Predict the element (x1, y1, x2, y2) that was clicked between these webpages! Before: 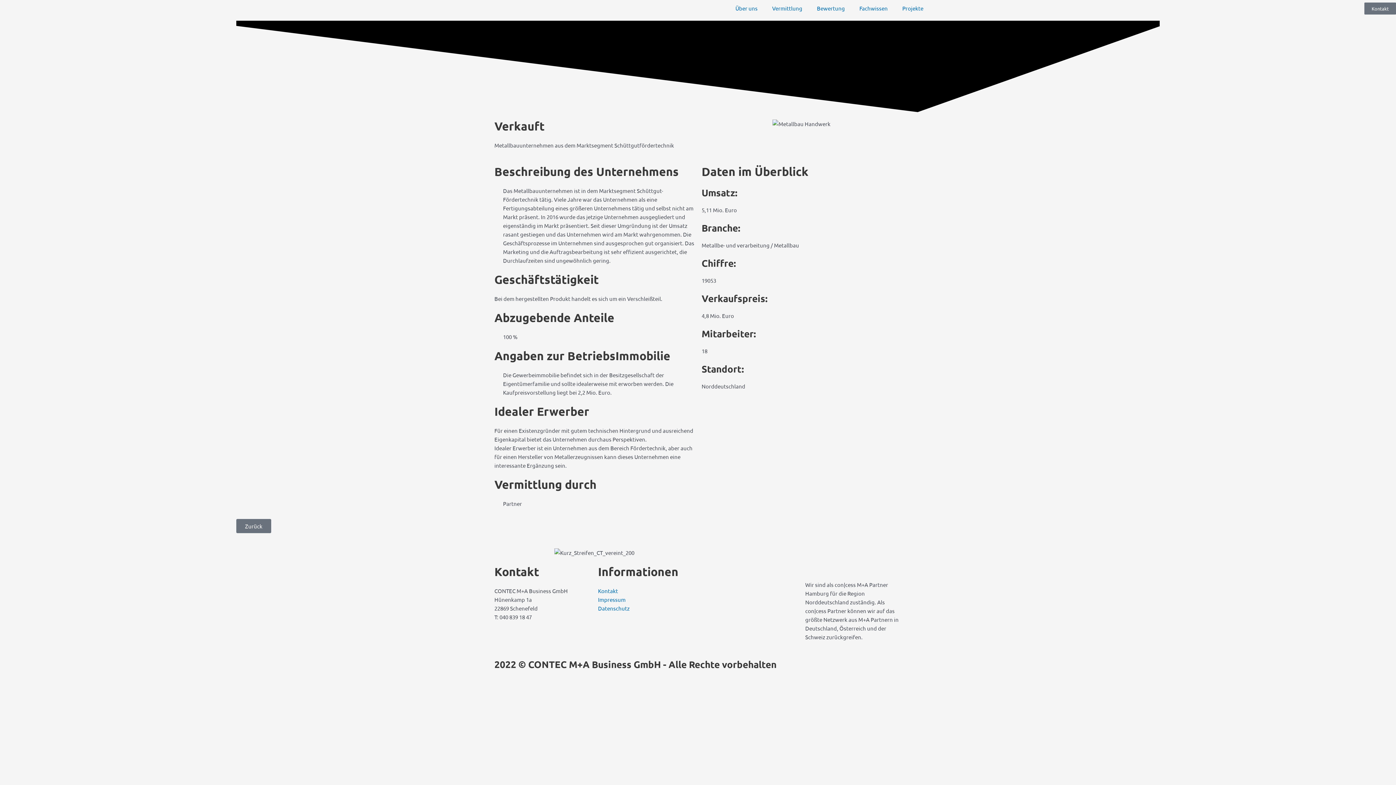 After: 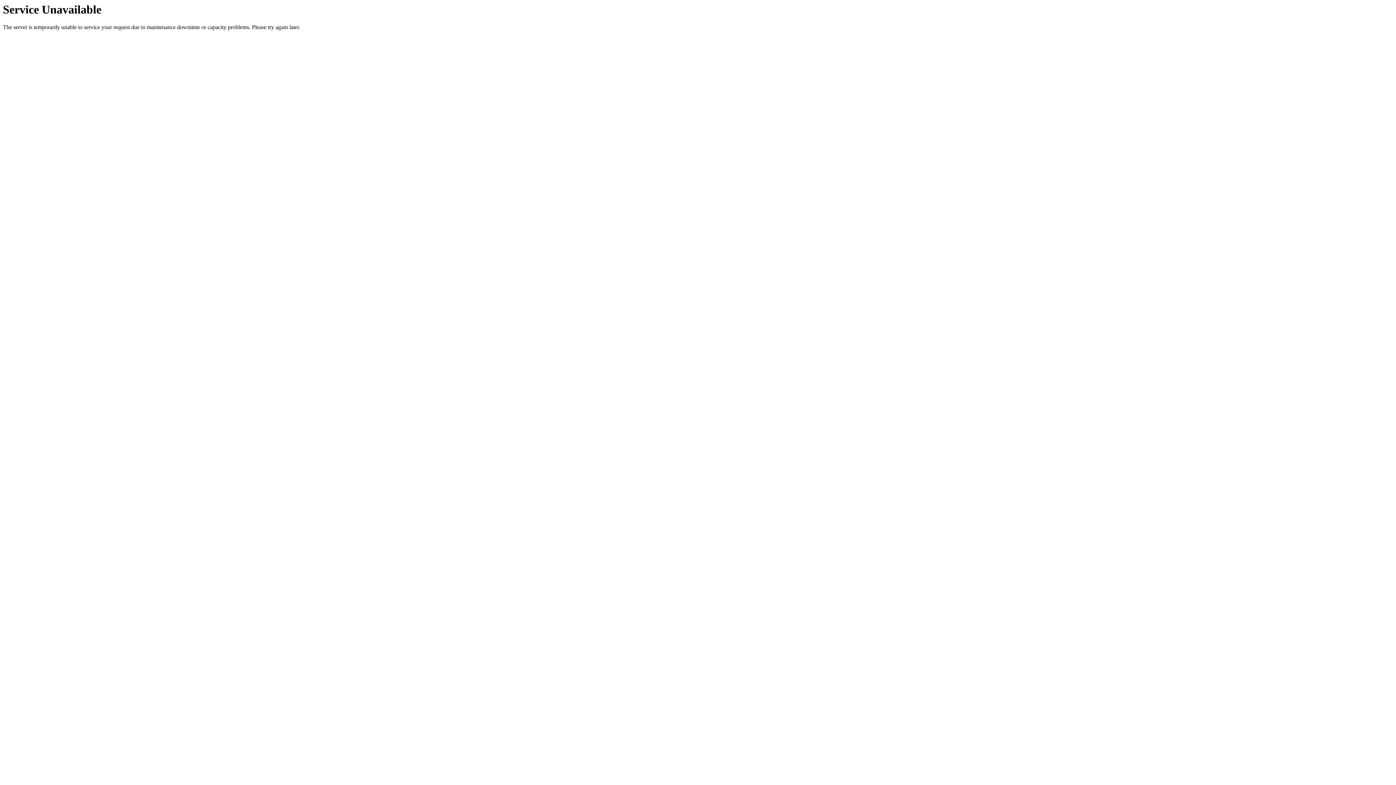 Action: label: Kontakt bbox: (1364, 2, 1396, 14)